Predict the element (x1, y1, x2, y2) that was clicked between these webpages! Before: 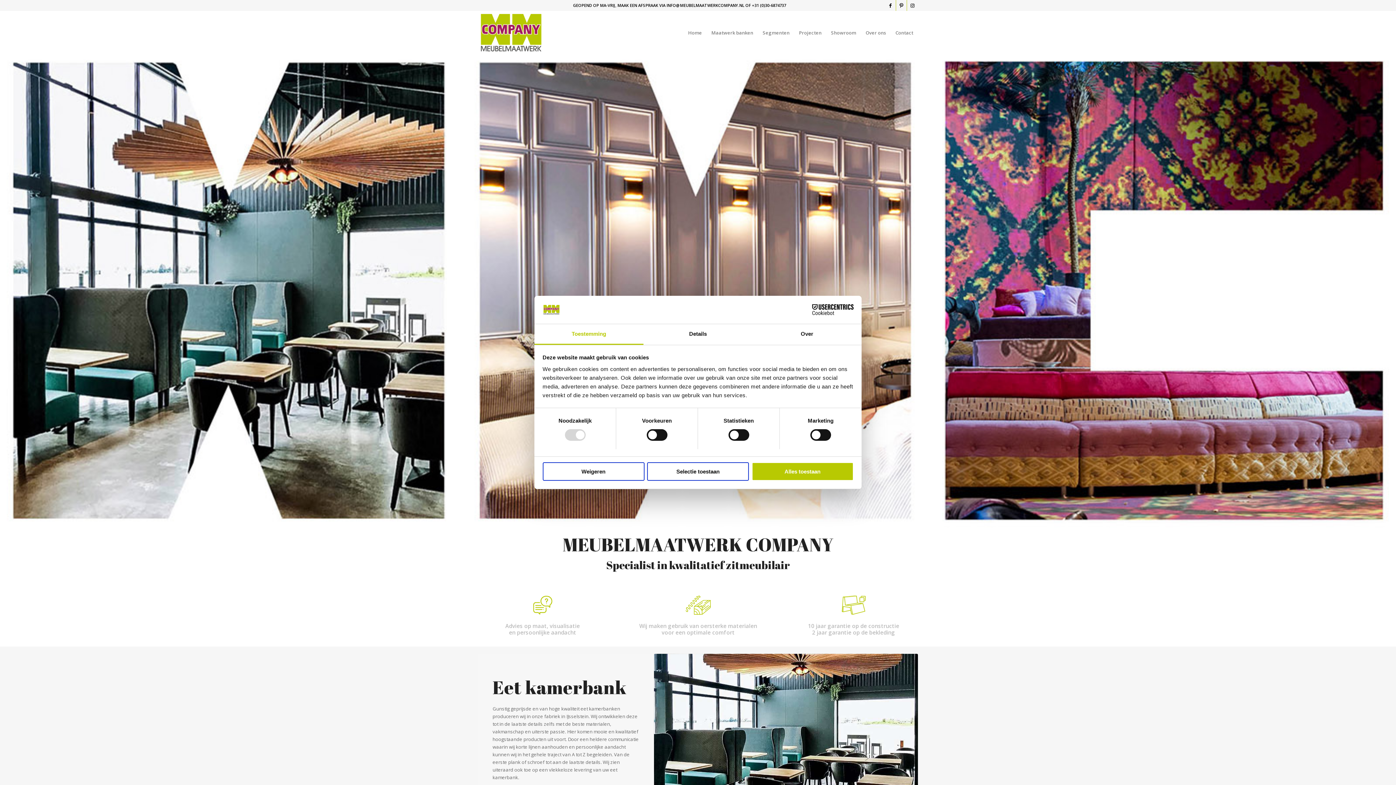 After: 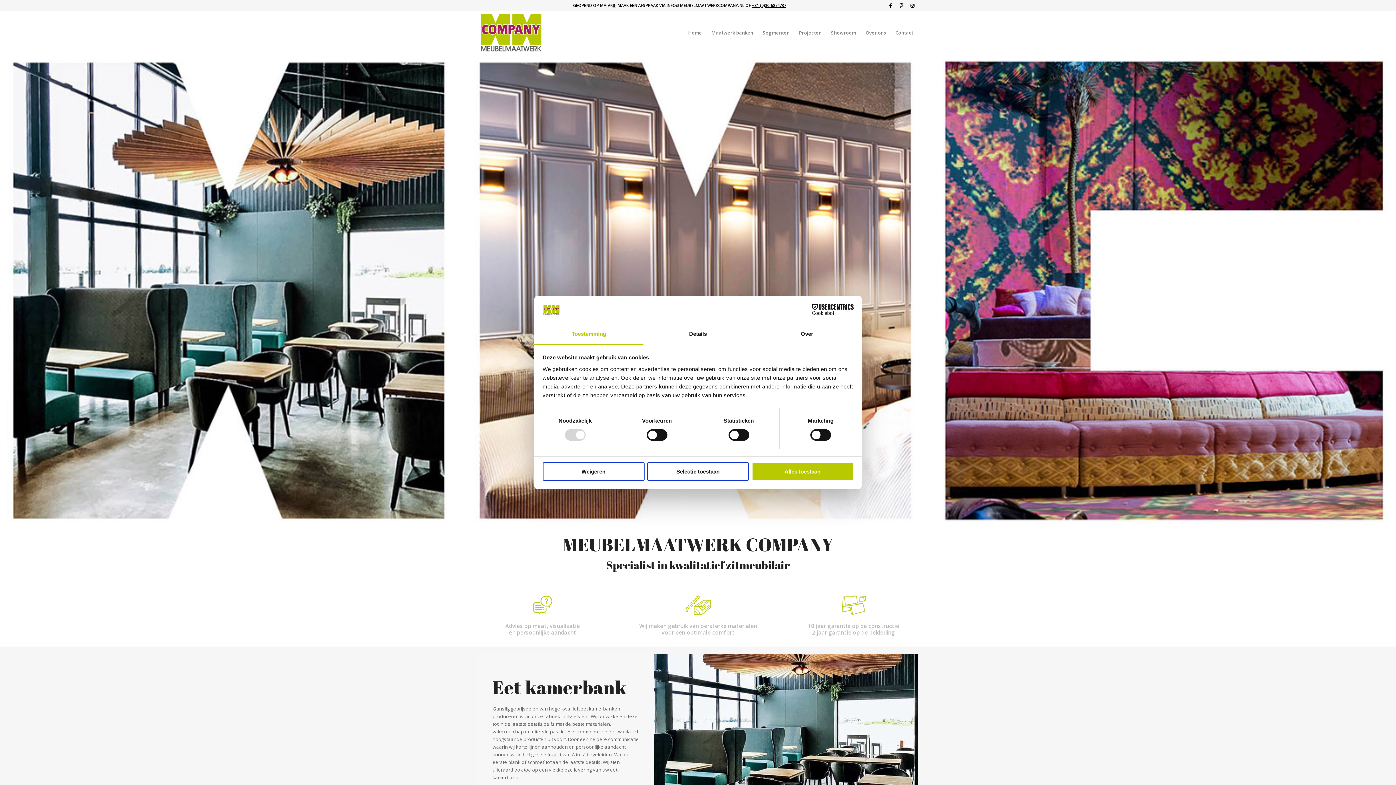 Action: label: +31 (0)30-6874737 bbox: (752, 2, 786, 8)